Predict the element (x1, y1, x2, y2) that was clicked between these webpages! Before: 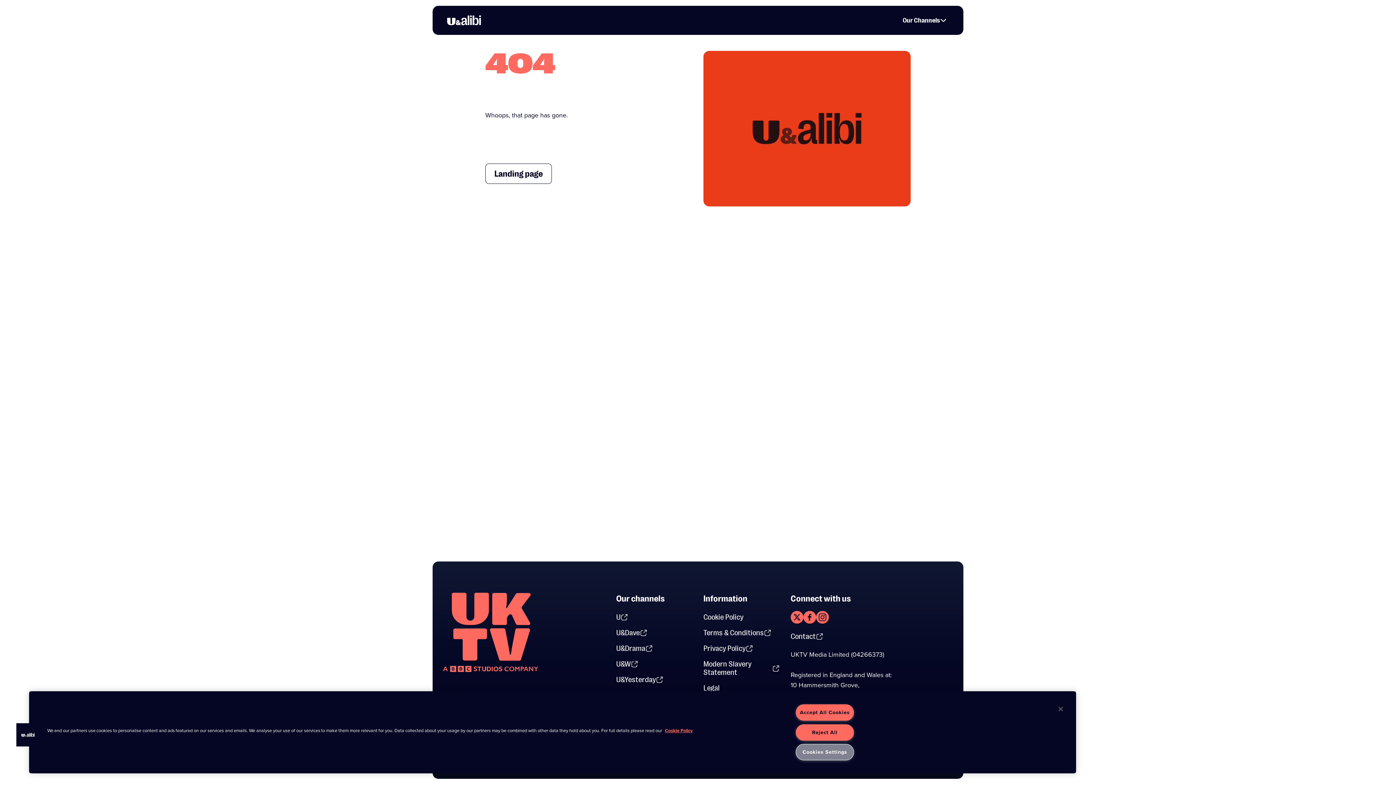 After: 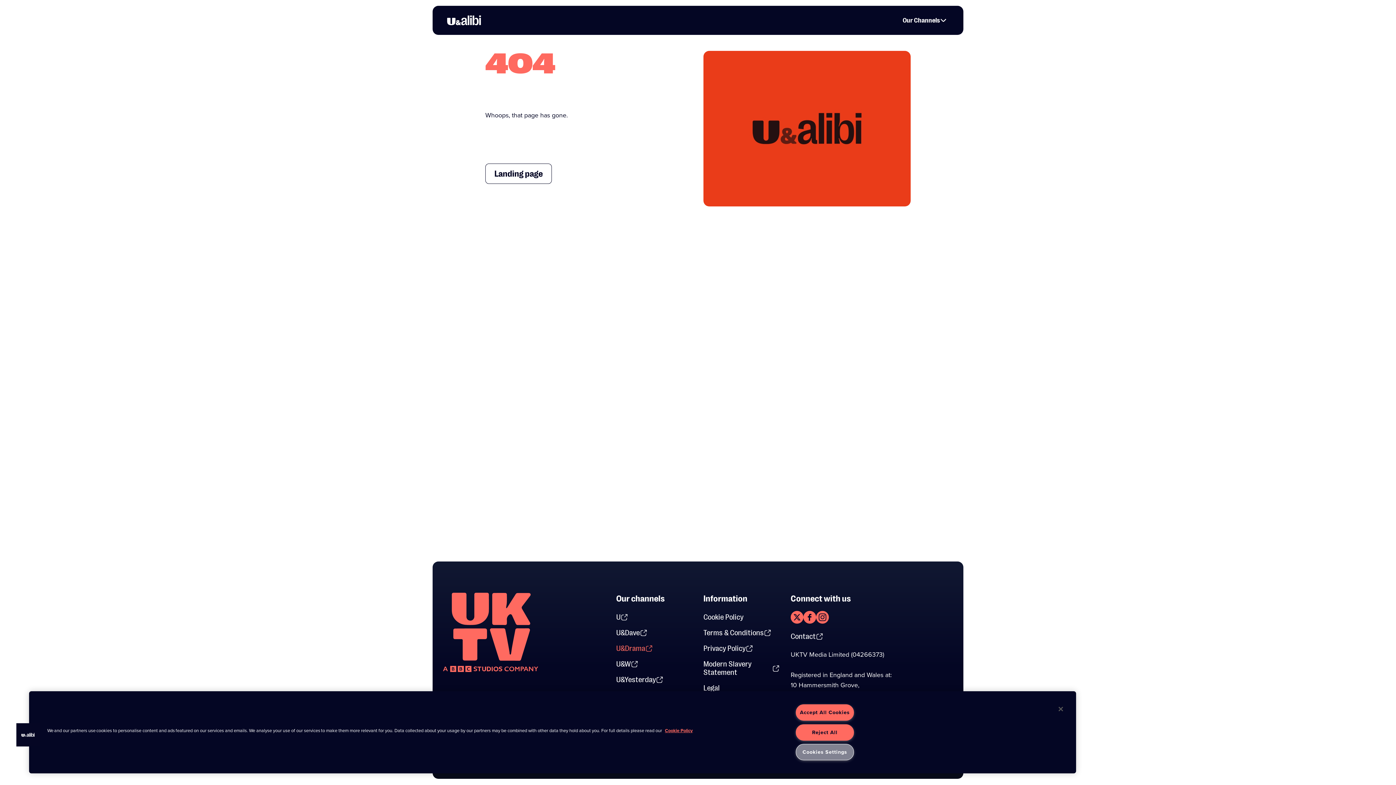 Action: label: U&Drama bbox: (616, 644, 653, 653)